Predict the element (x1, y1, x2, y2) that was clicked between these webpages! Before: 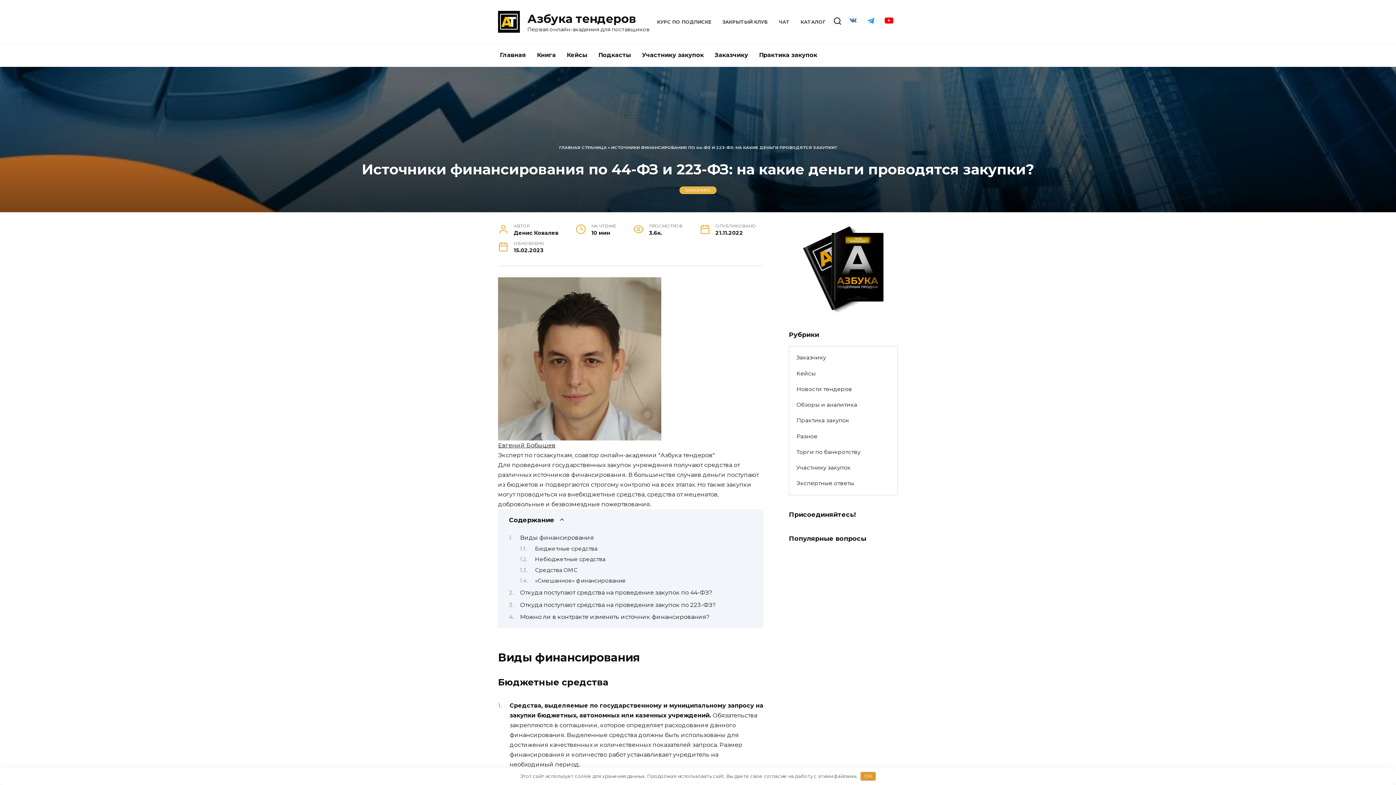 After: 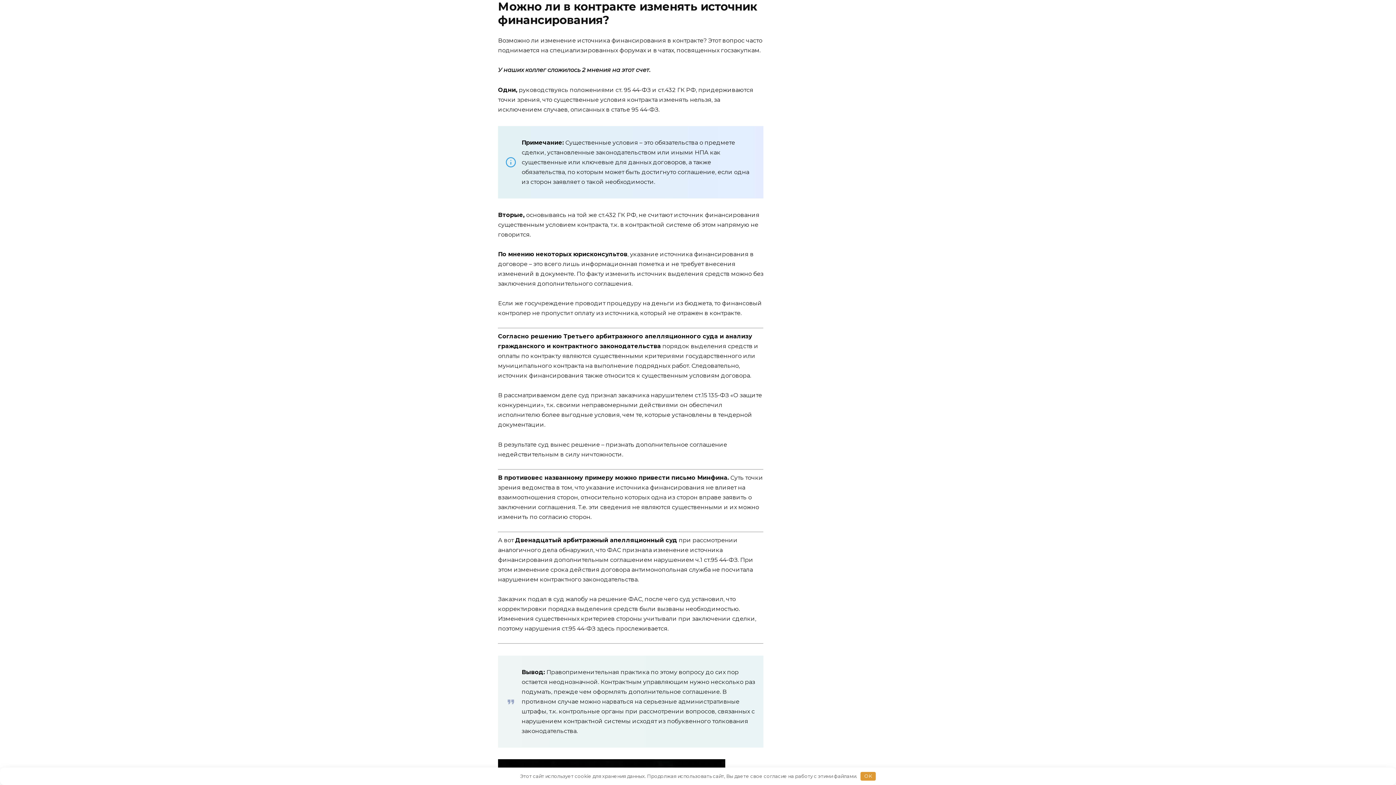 Action: bbox: (520, 613, 709, 620) label: Можно ли в контракте изменять источник финансирования?